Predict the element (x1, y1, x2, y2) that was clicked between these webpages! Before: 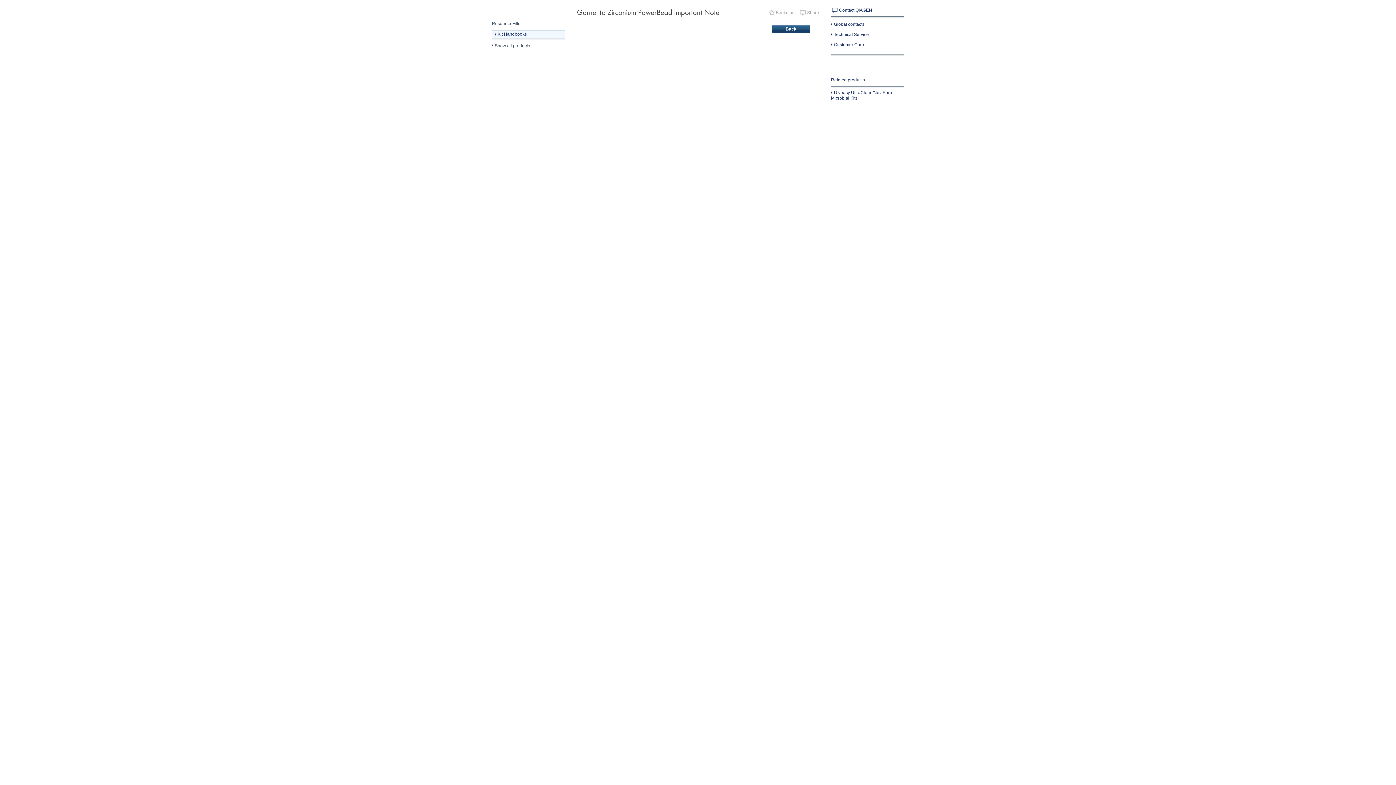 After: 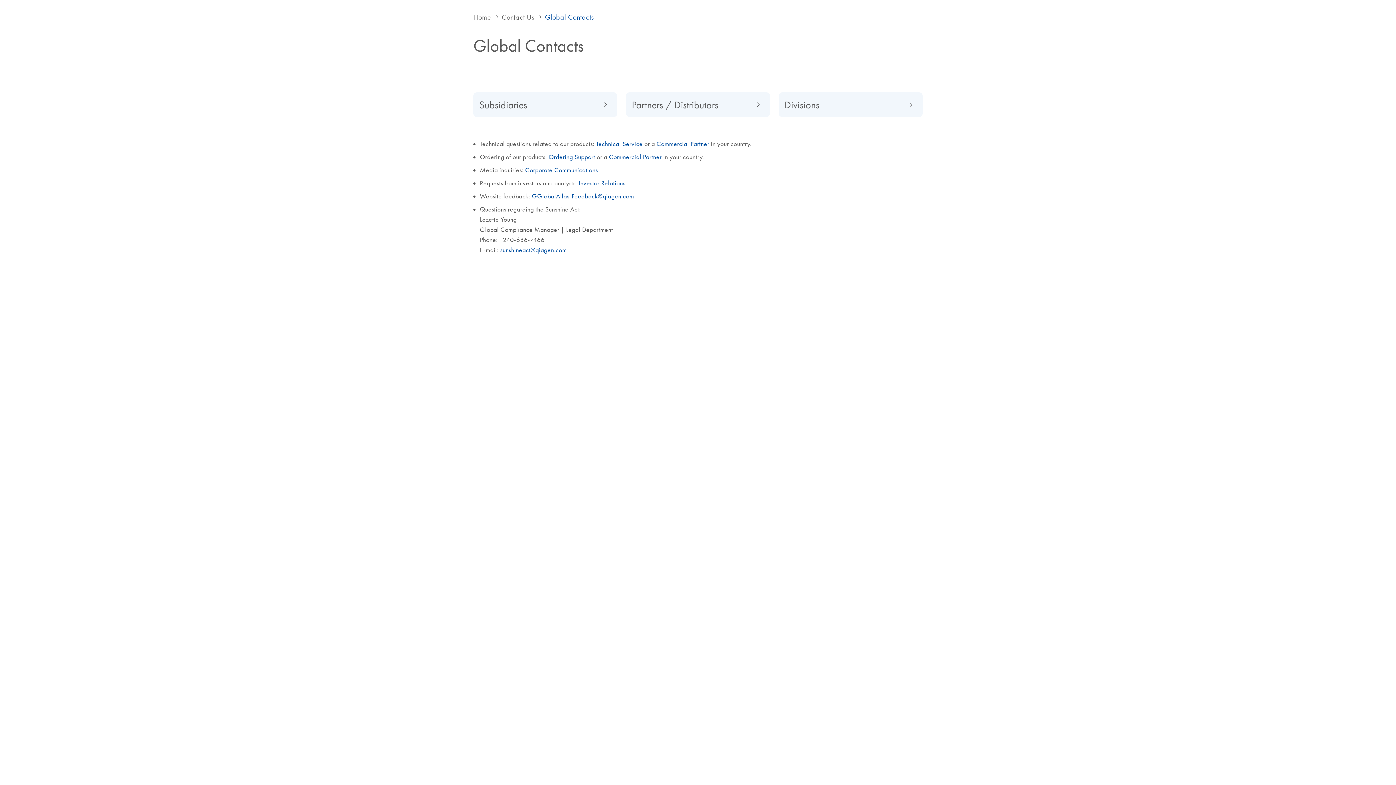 Action: bbox: (831, 7, 872, 12) label: Contact QIAGEN